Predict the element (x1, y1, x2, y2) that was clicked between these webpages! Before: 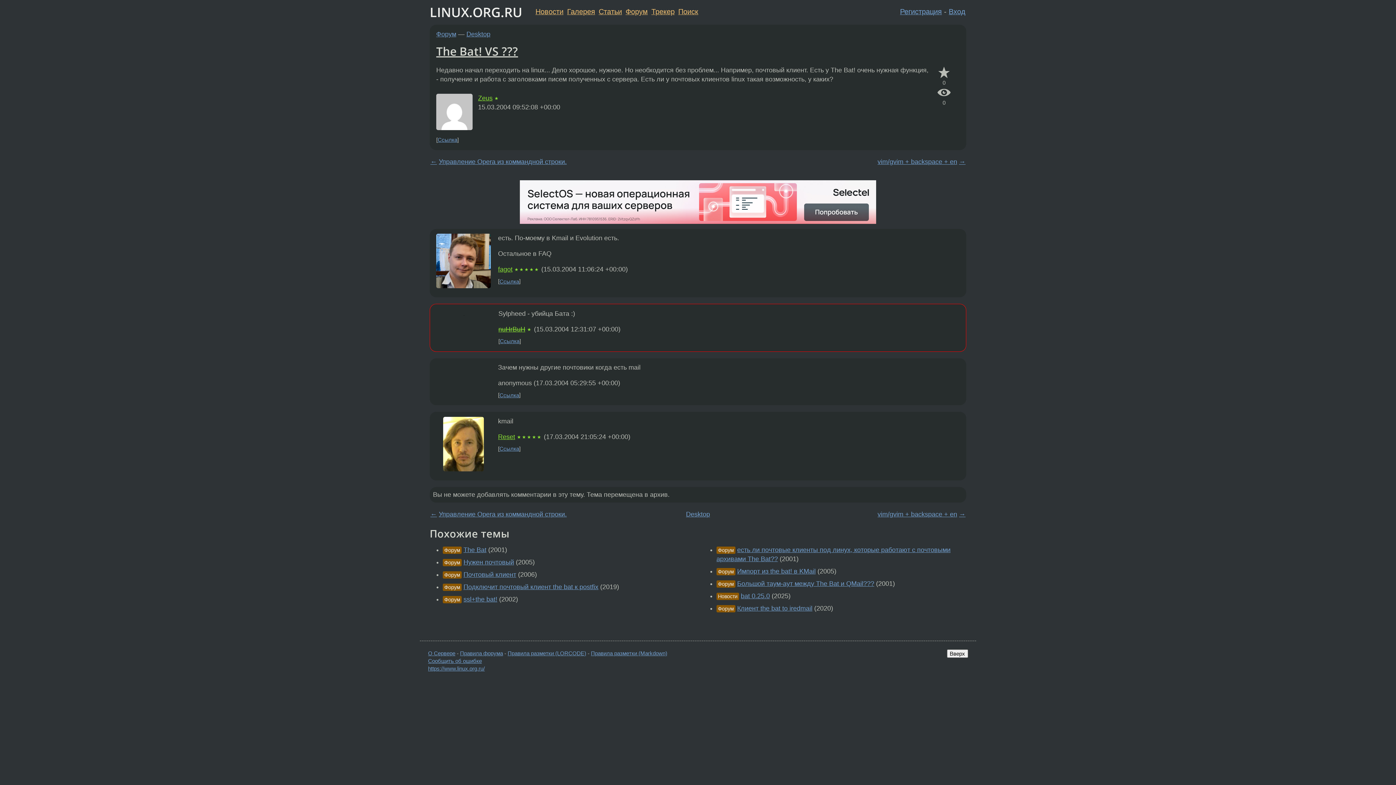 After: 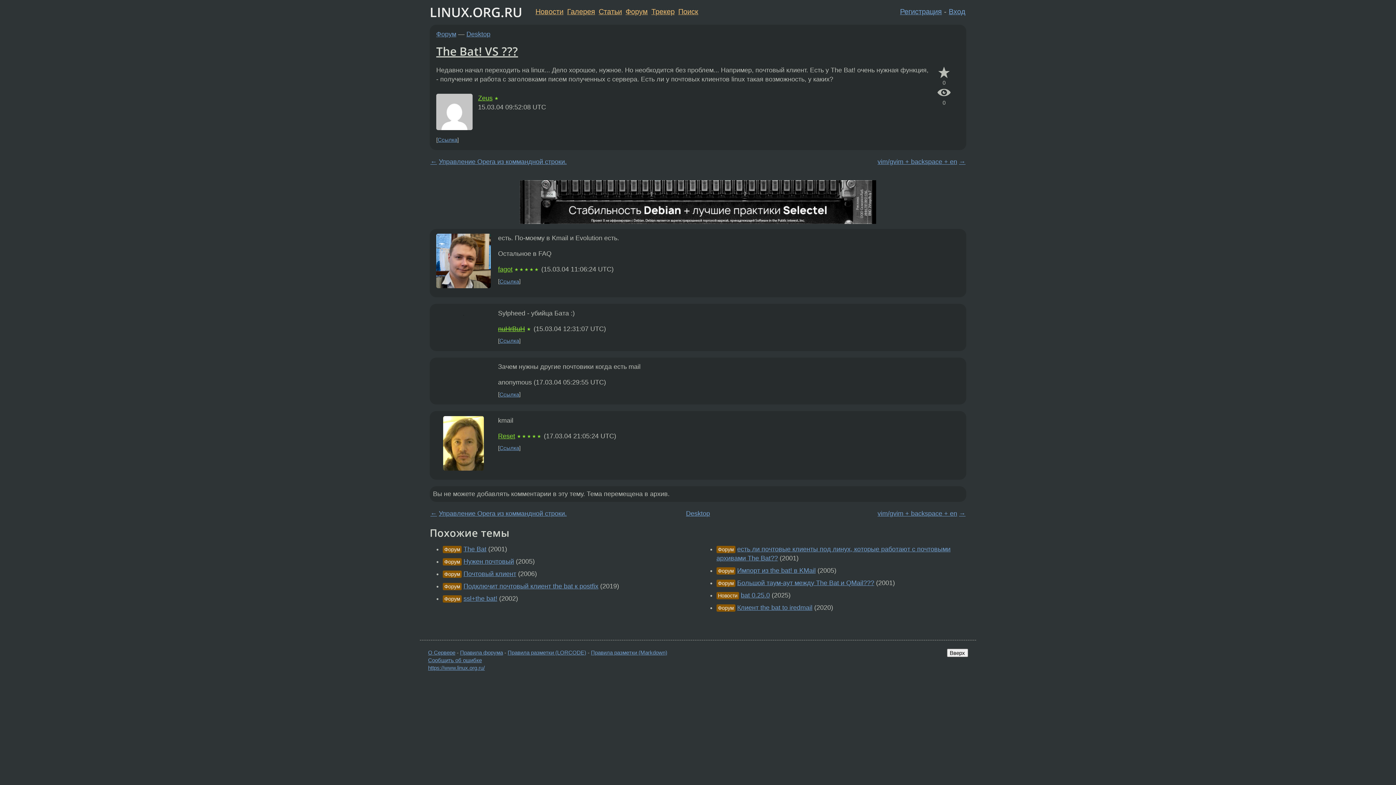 Action: bbox: (437, 136, 457, 142) label: Ссылка